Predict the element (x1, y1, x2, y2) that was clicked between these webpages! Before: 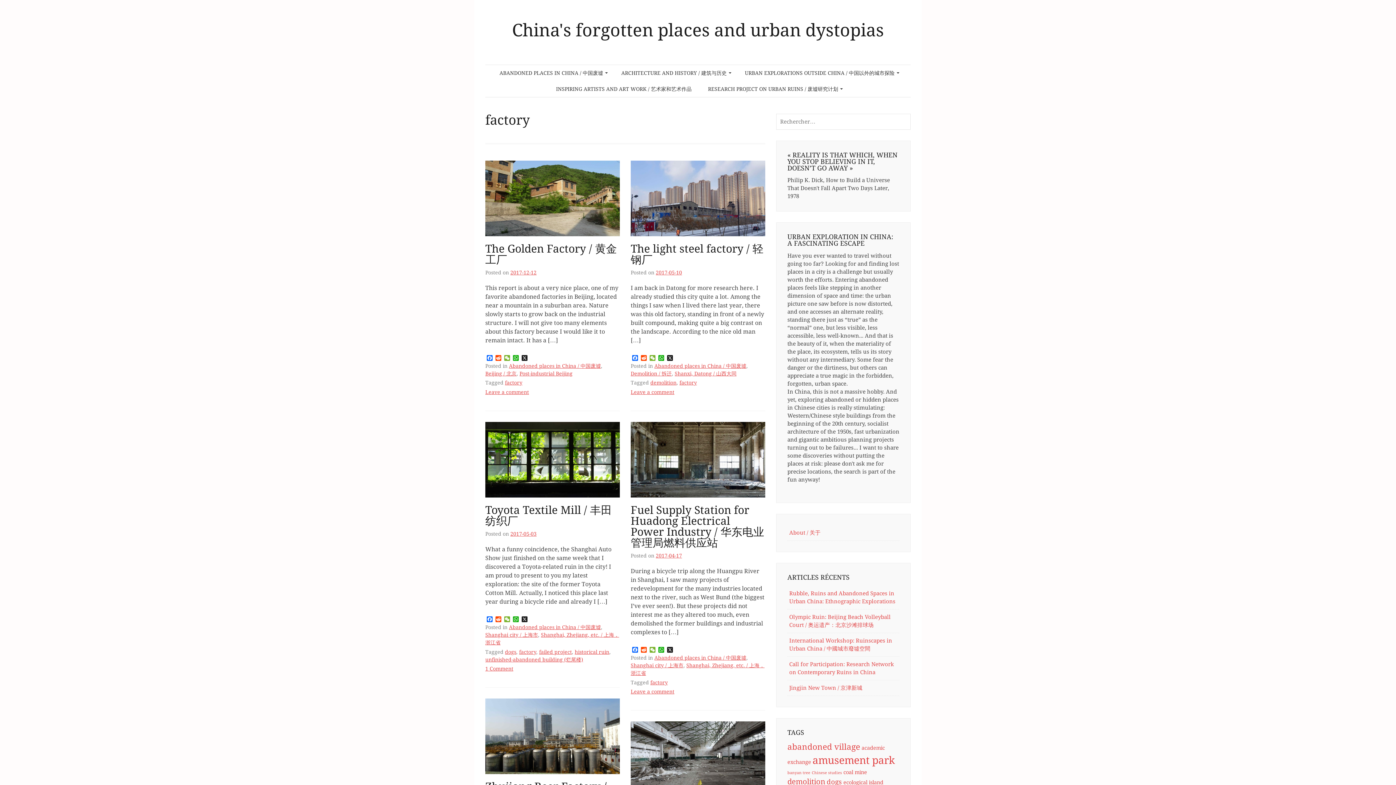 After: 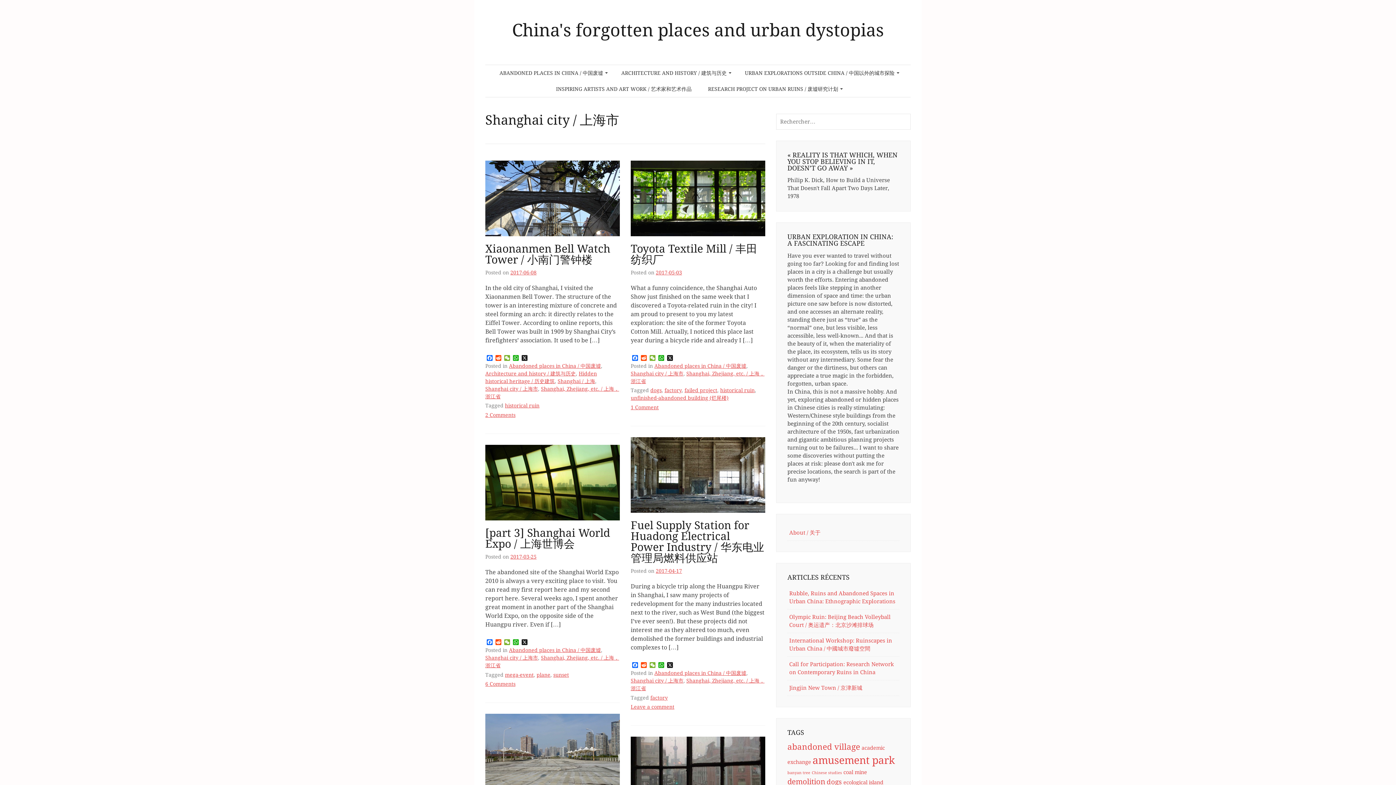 Action: bbox: (485, 632, 538, 638) label: Shanghai city / 上海市